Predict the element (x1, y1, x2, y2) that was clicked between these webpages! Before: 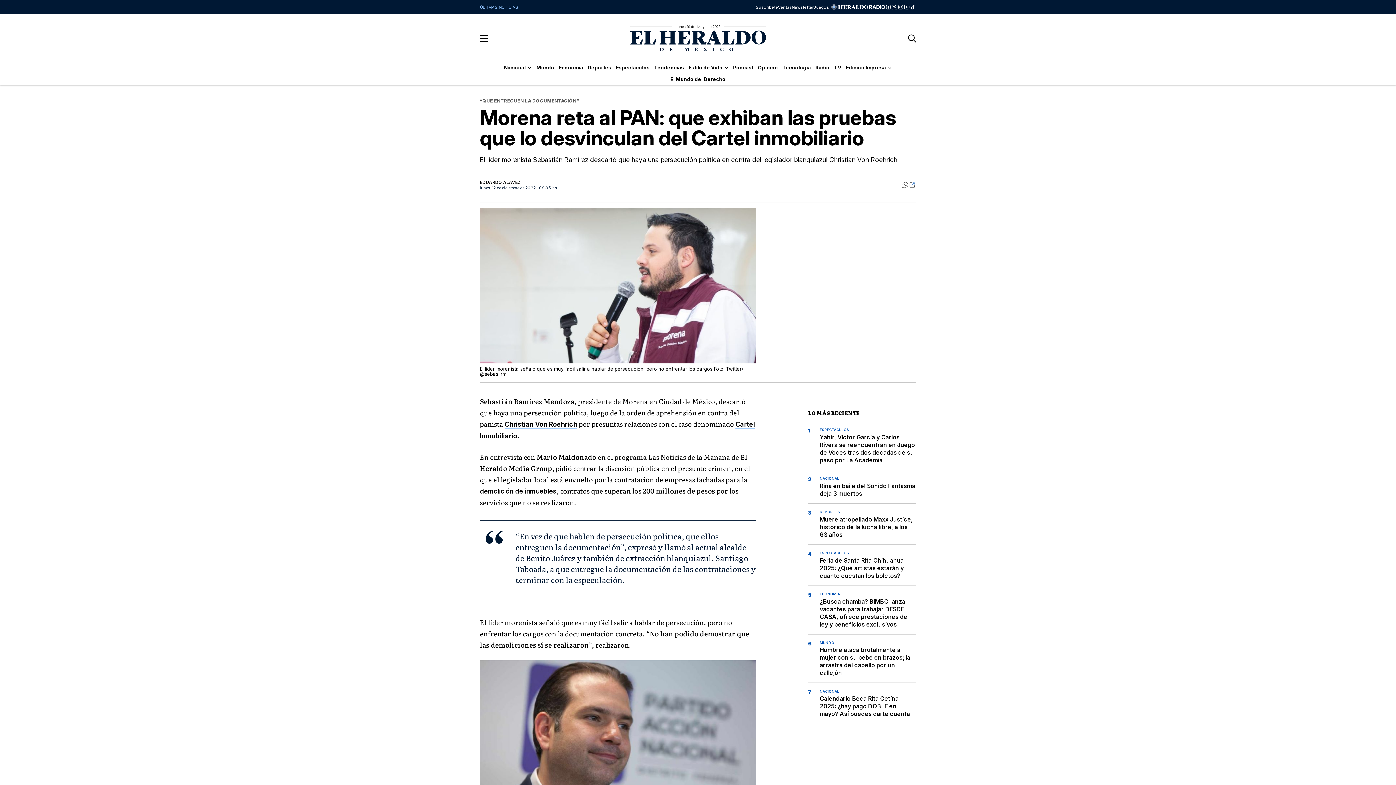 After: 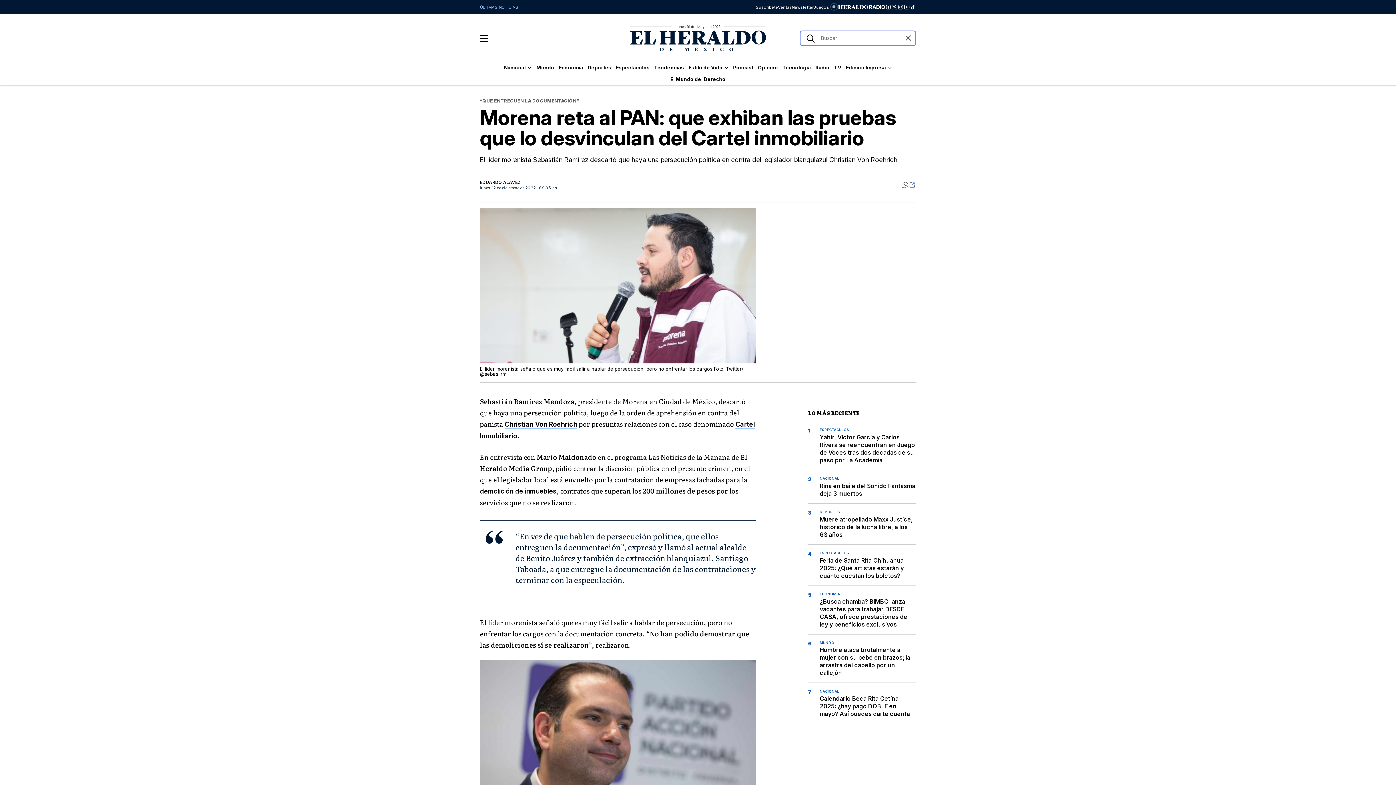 Action: label: Boton buscar bbox: (907, 33, 916, 42)